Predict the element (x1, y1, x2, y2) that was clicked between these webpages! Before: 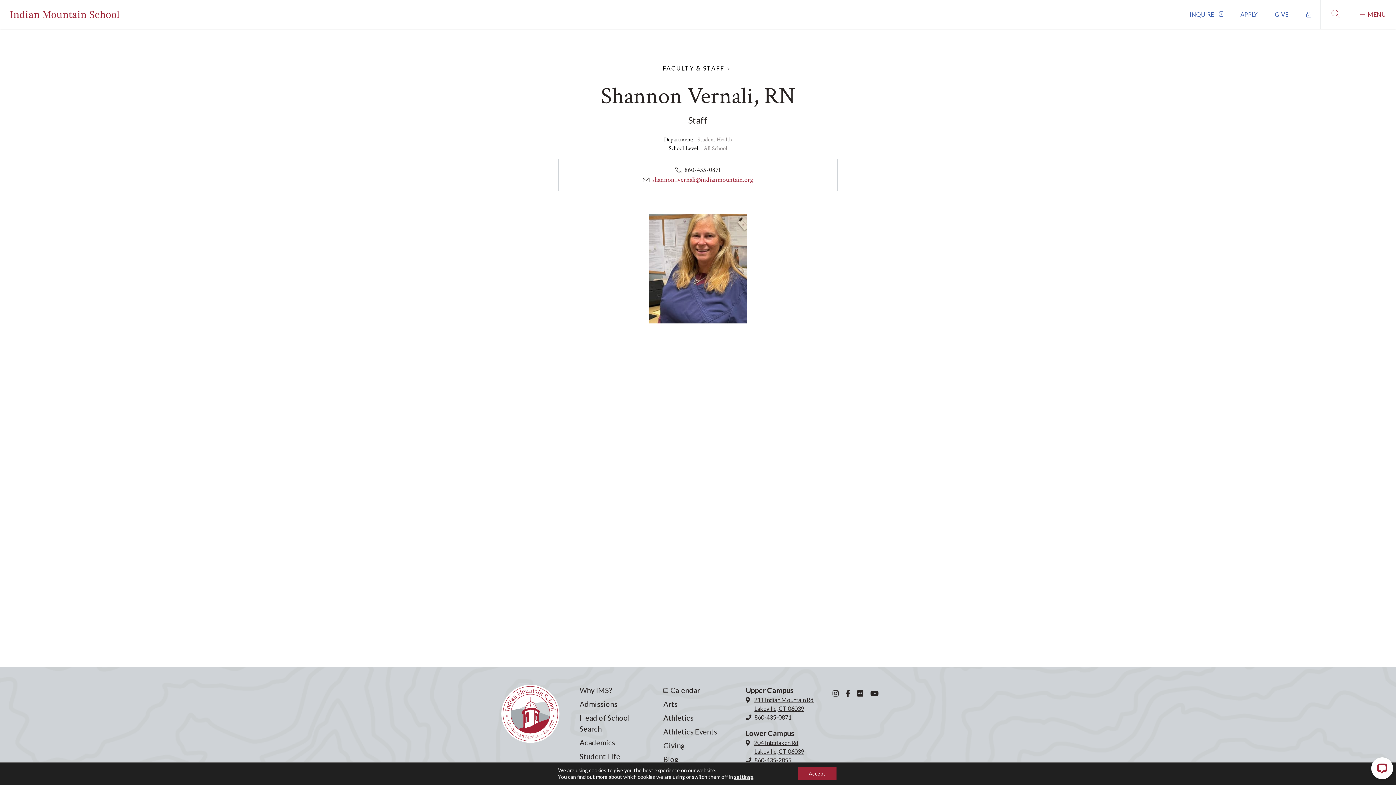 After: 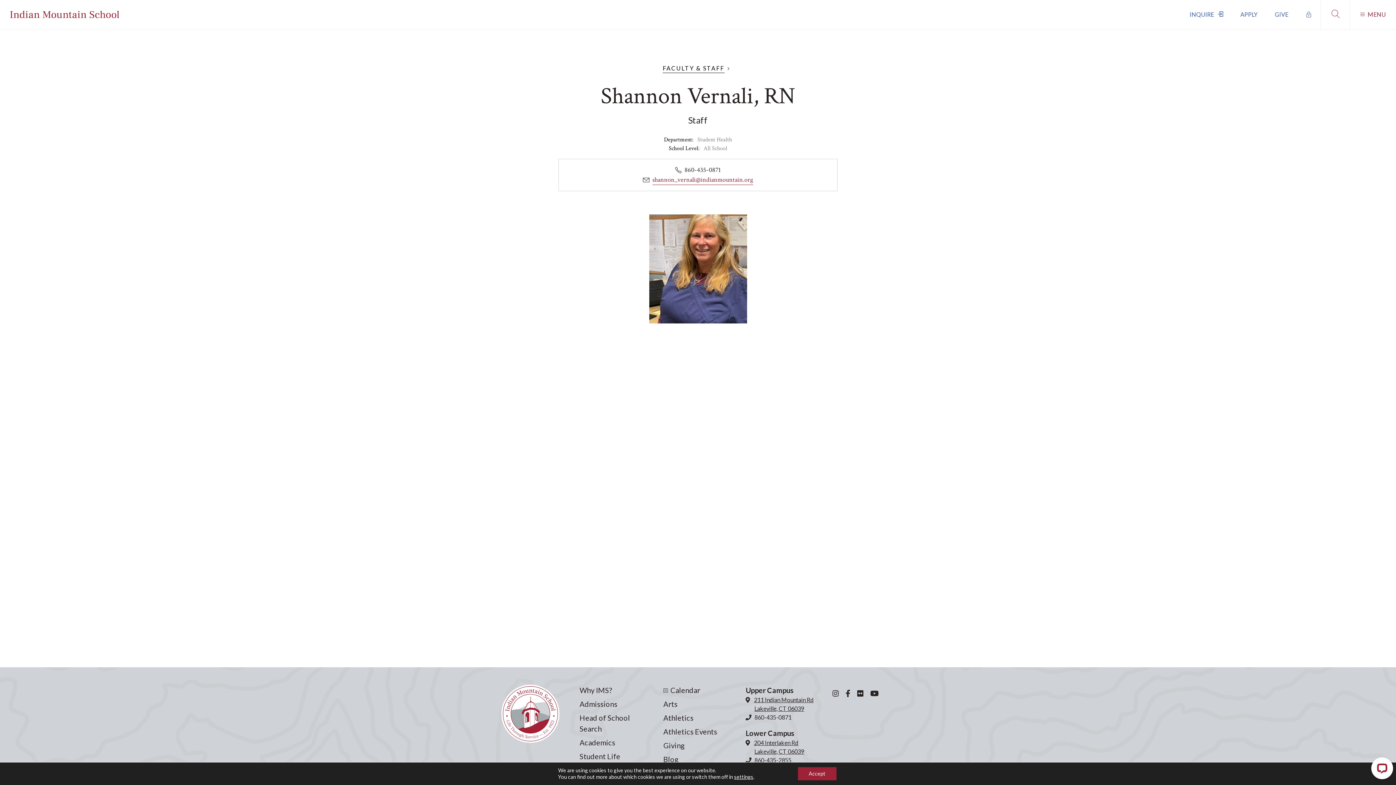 Action: bbox: (652, 174, 753, 185) label: shannon_vernali@indianmountain.org